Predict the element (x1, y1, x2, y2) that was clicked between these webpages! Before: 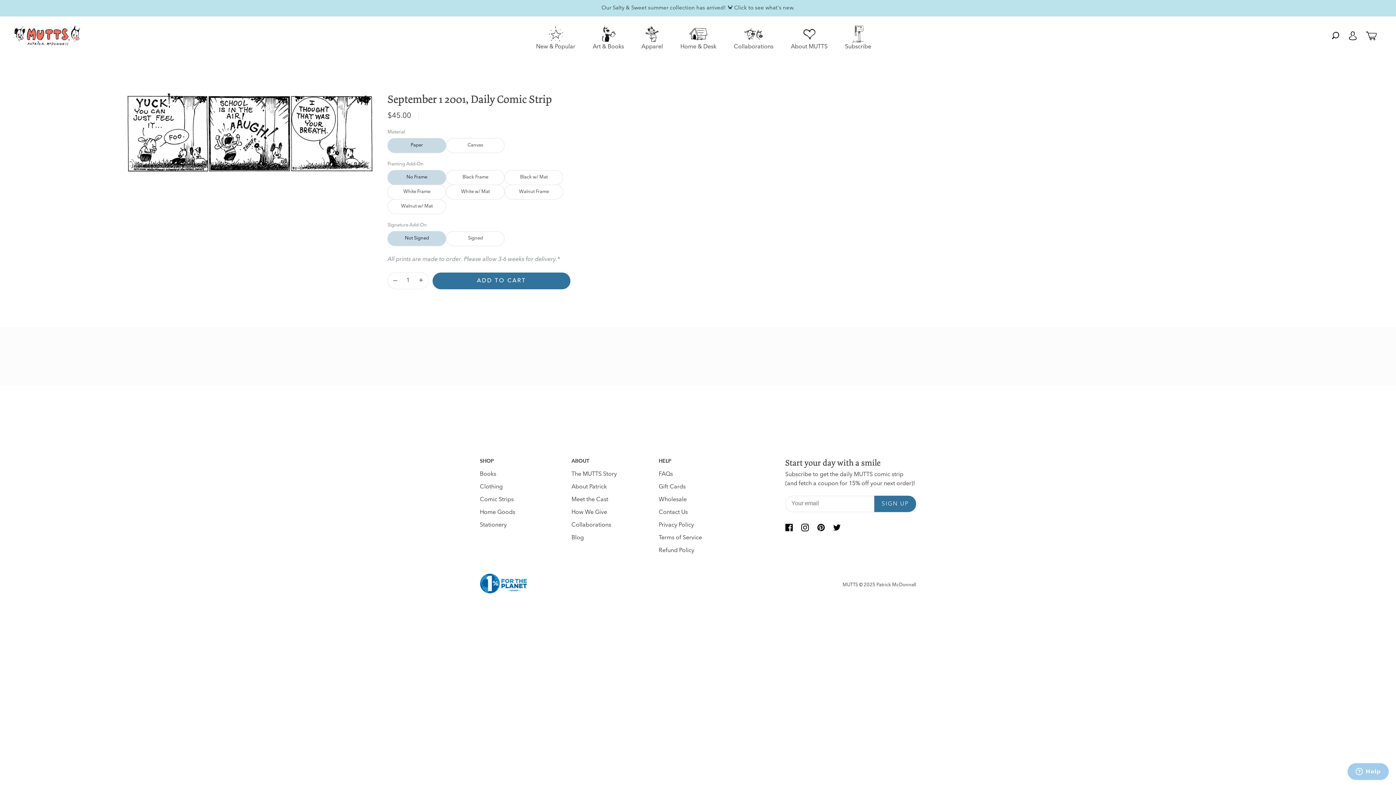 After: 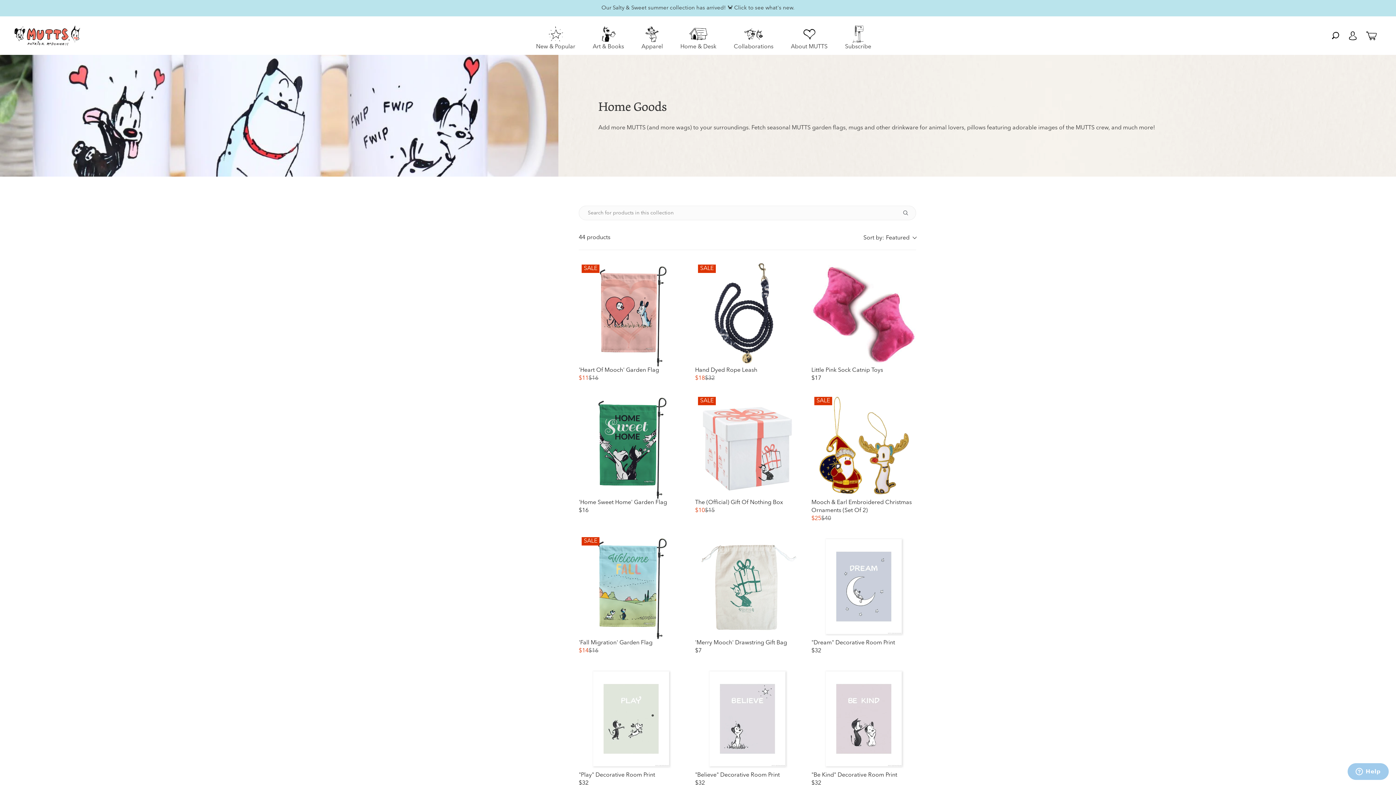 Action: label: Home Goods bbox: (480, 509, 515, 515)